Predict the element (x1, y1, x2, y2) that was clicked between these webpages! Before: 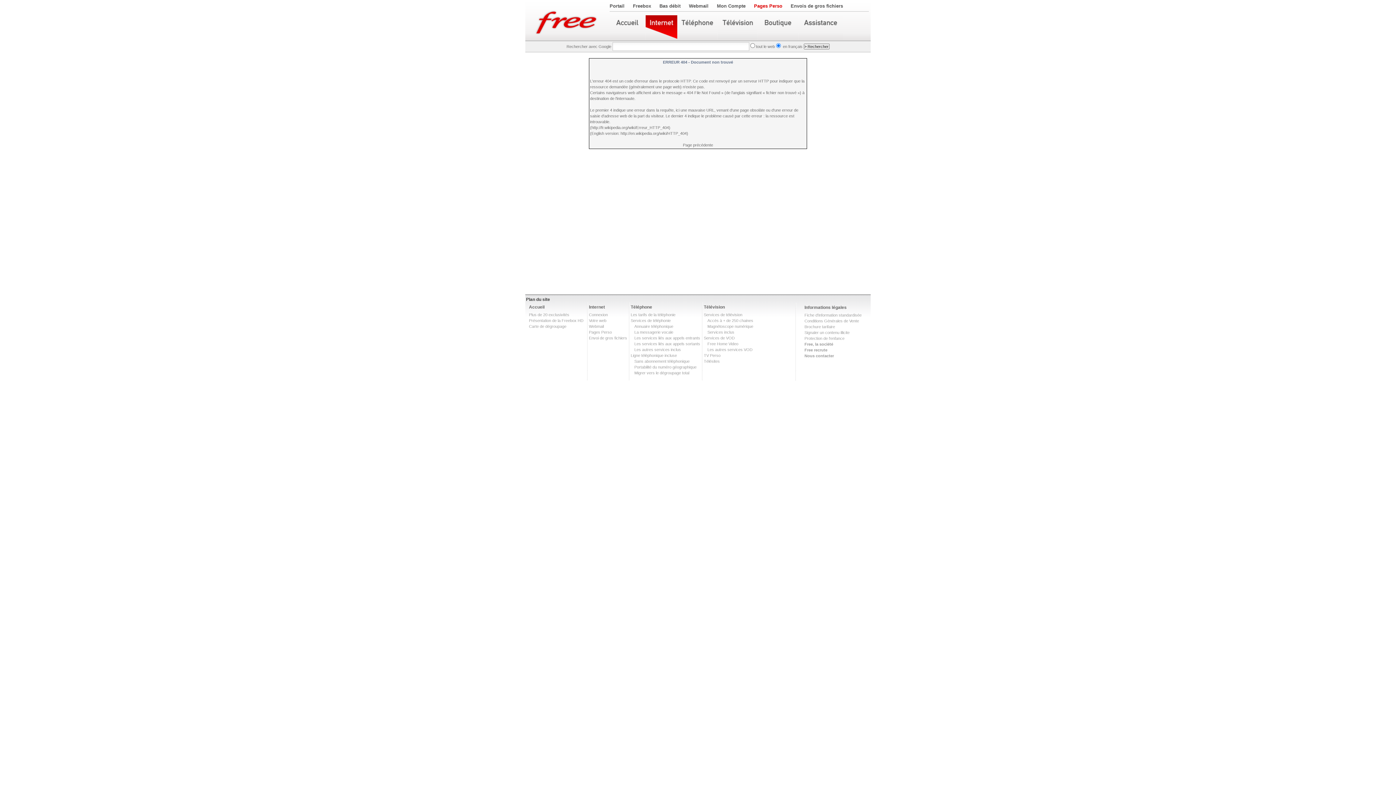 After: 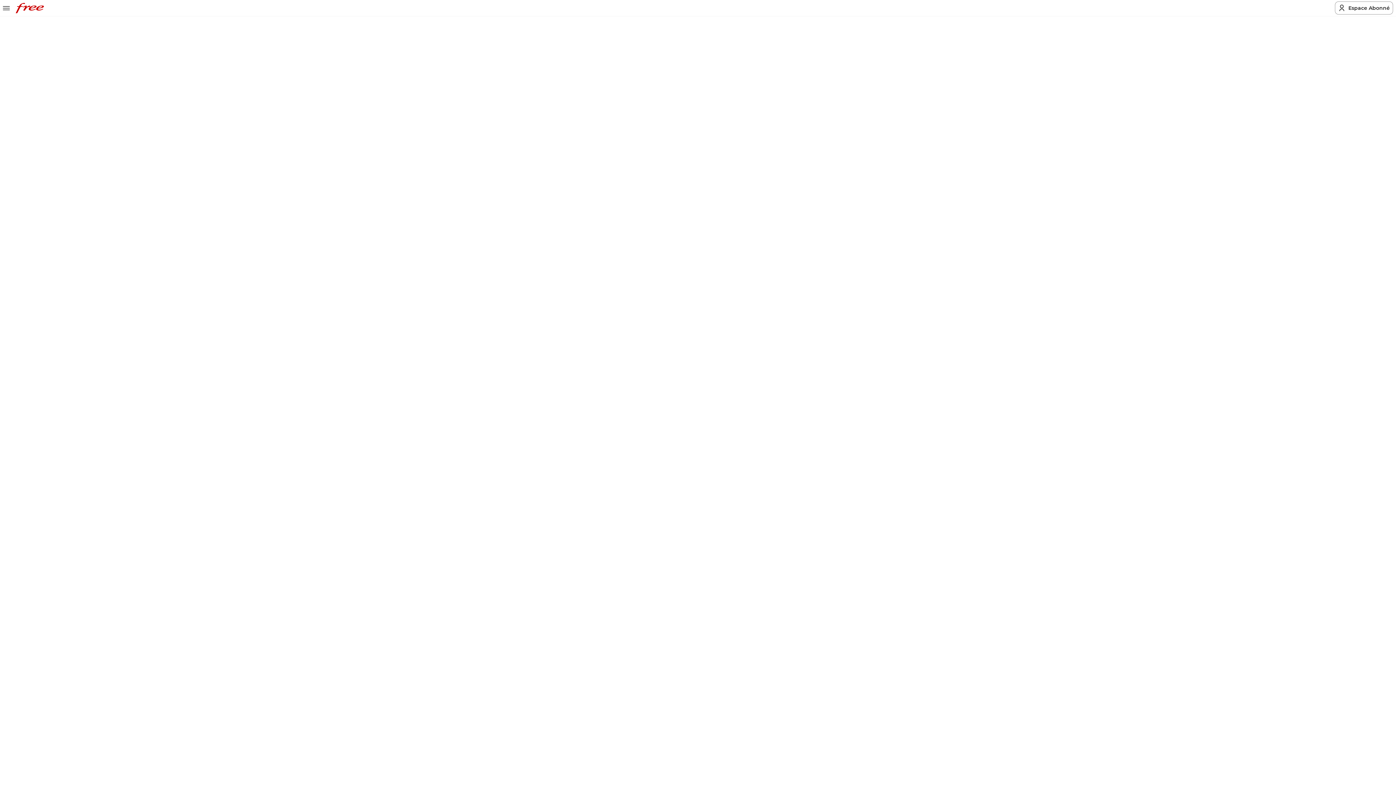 Action: label: Ligne téléphonique incluse bbox: (630, 353, 677, 357)